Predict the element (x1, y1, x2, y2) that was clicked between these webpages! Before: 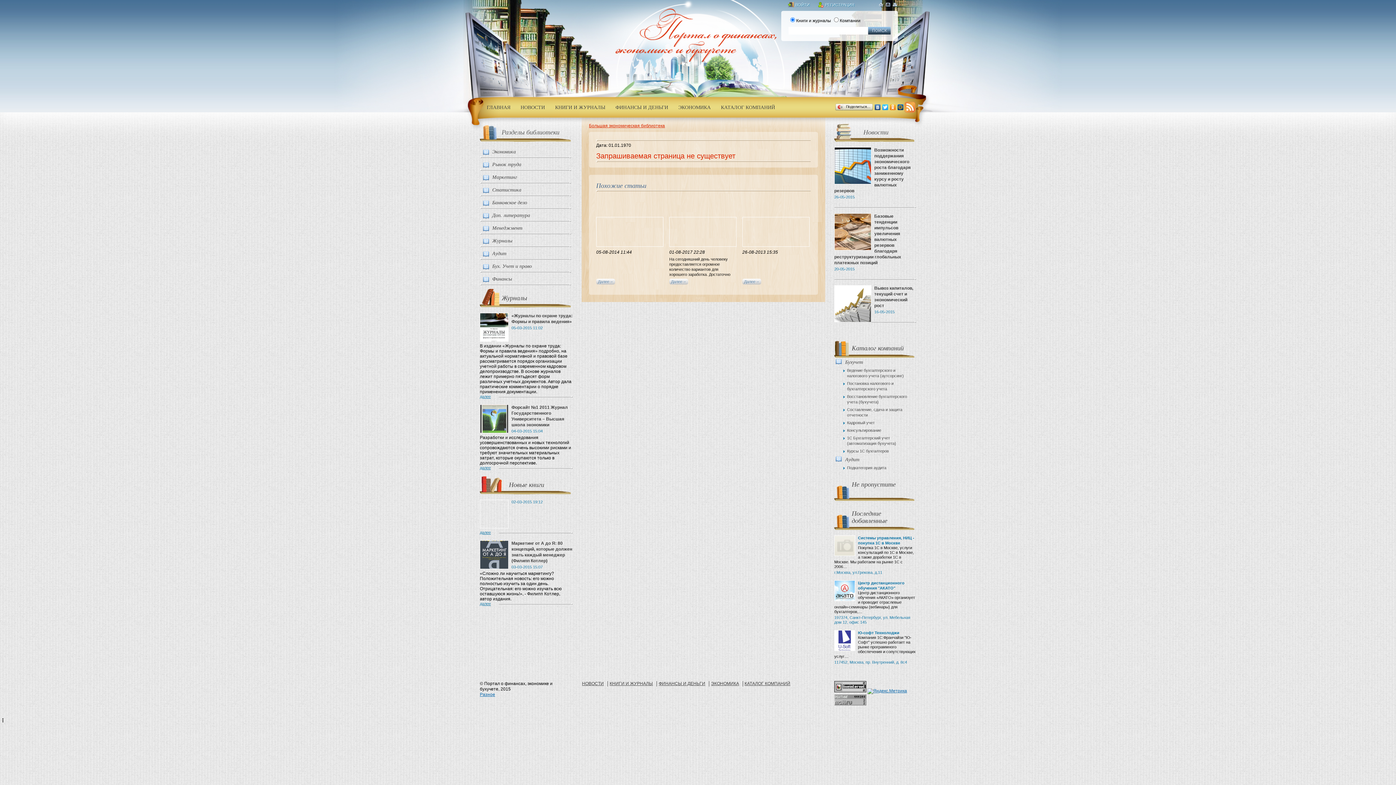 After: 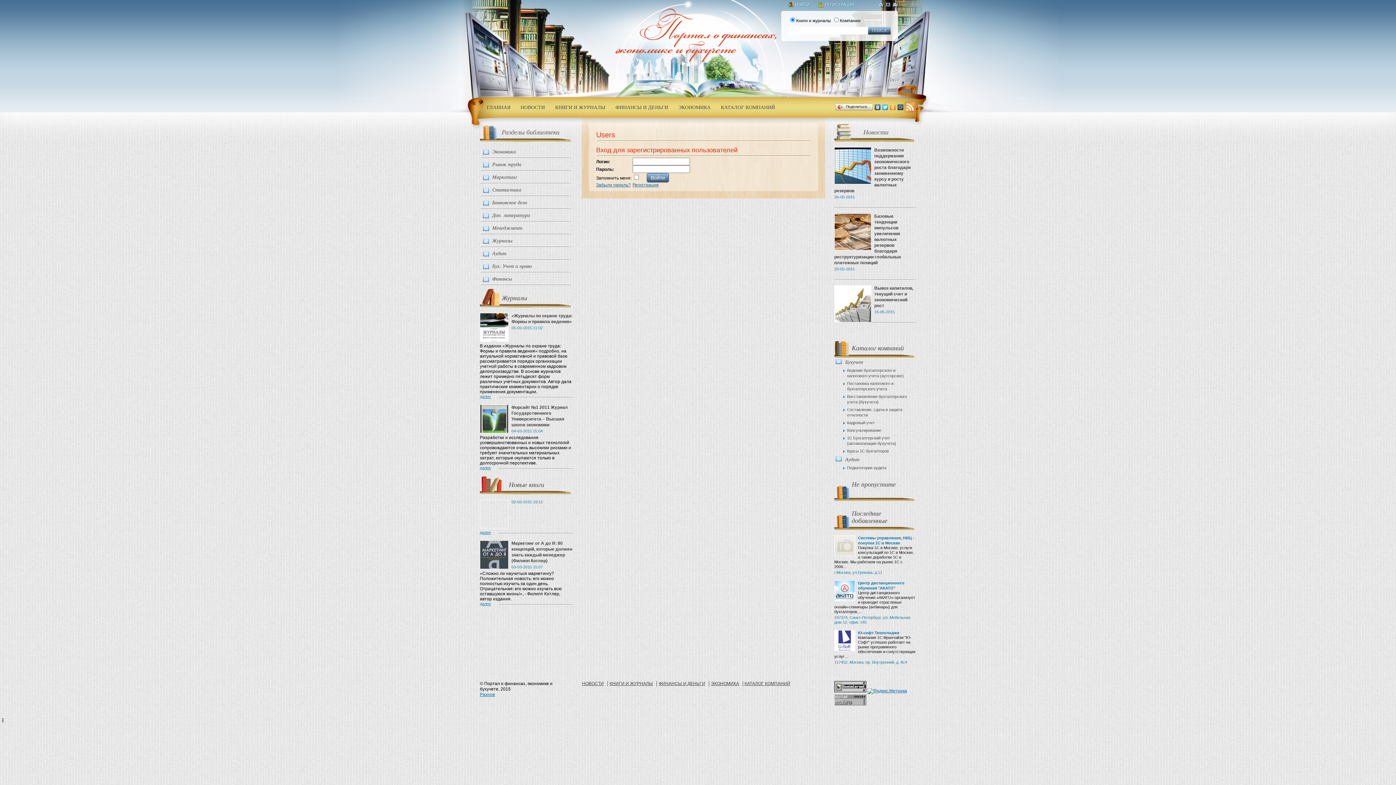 Action: label: РЕГИСТРАЦИЯ bbox: (825, 1, 854, 7)